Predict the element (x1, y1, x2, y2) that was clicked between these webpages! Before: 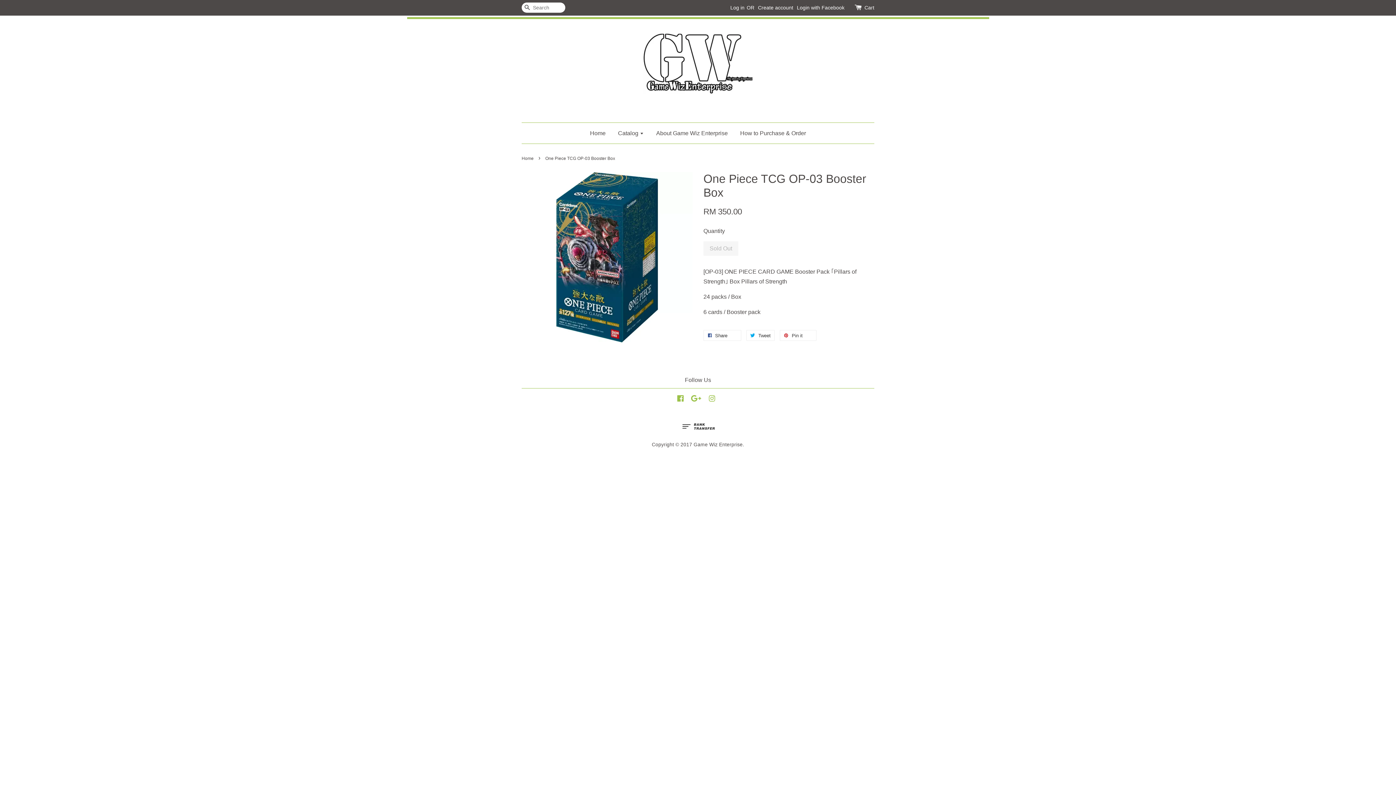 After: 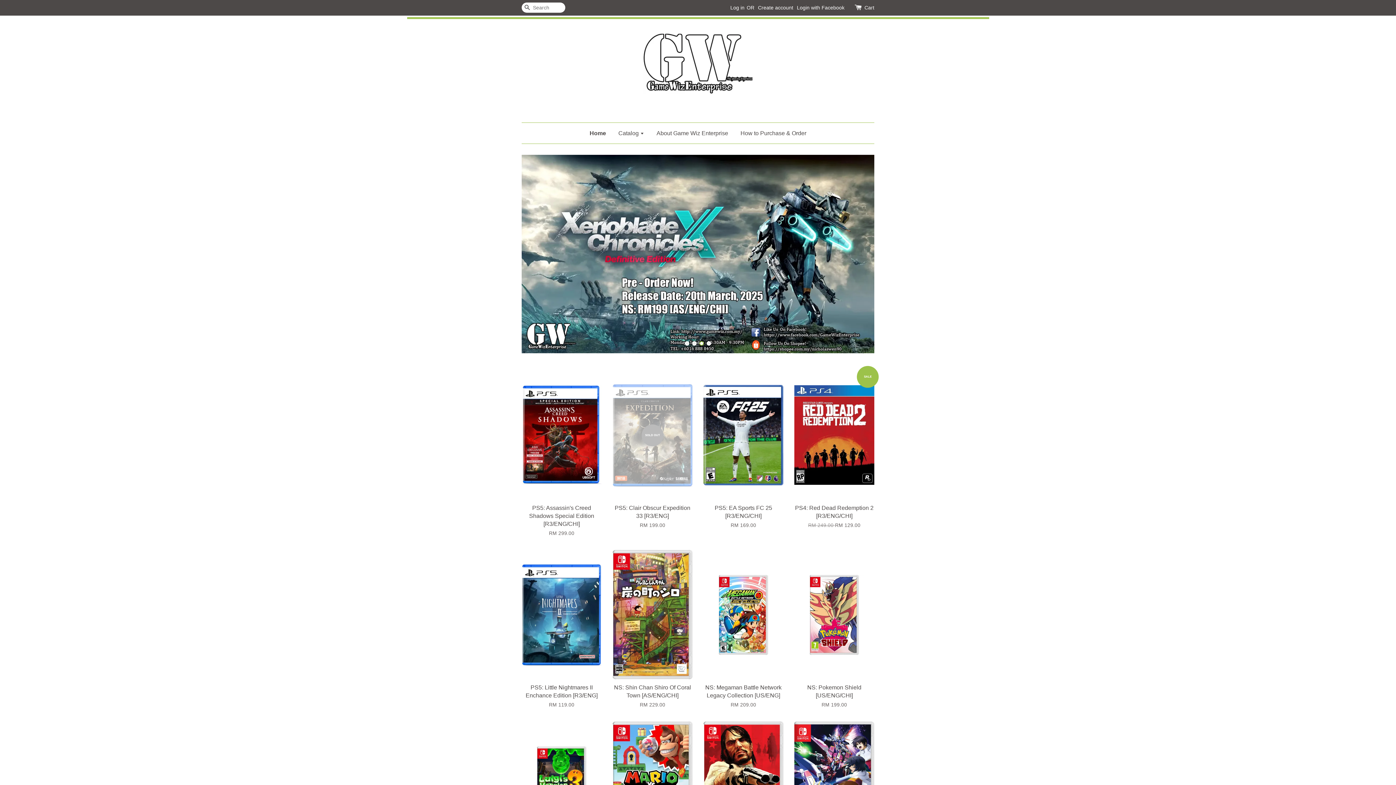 Action: label: Home bbox: (521, 156, 535, 161)